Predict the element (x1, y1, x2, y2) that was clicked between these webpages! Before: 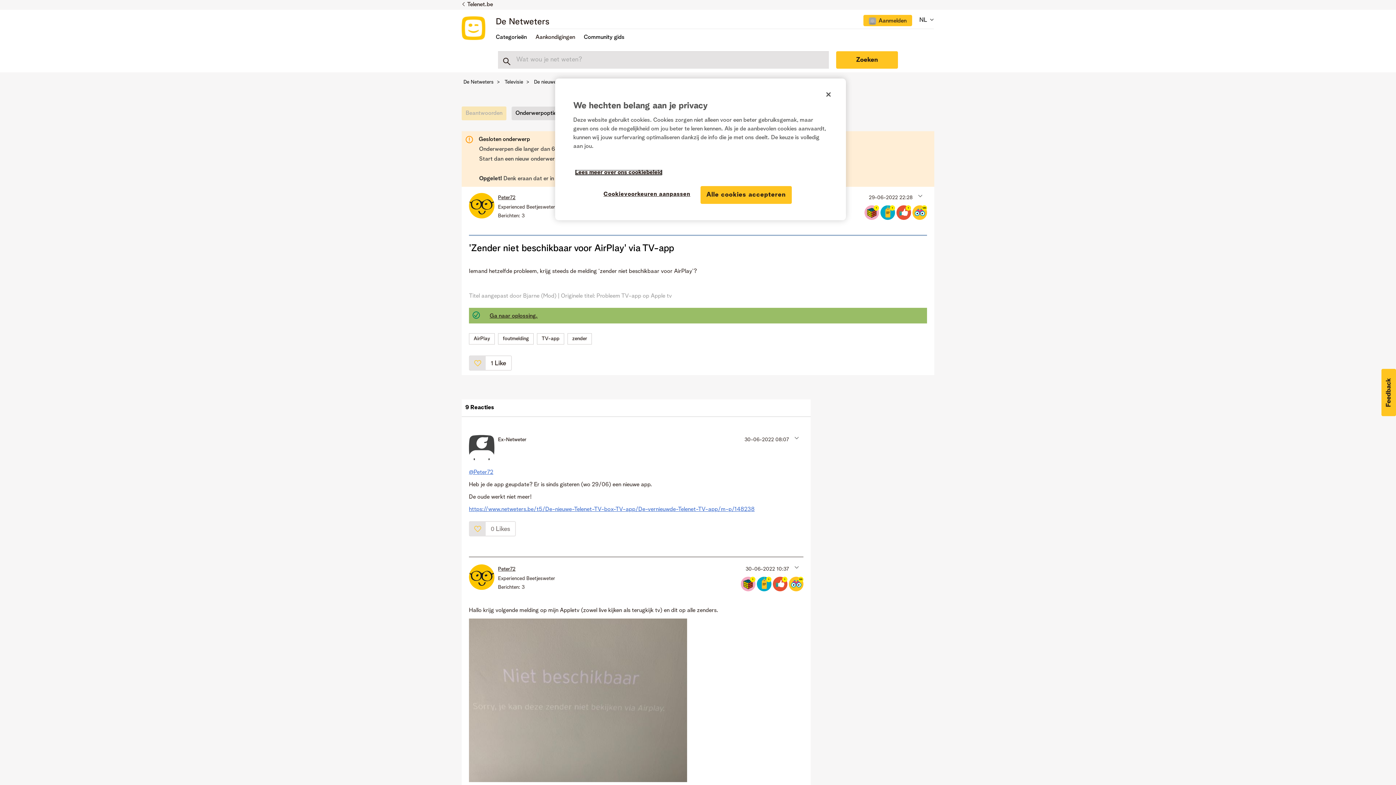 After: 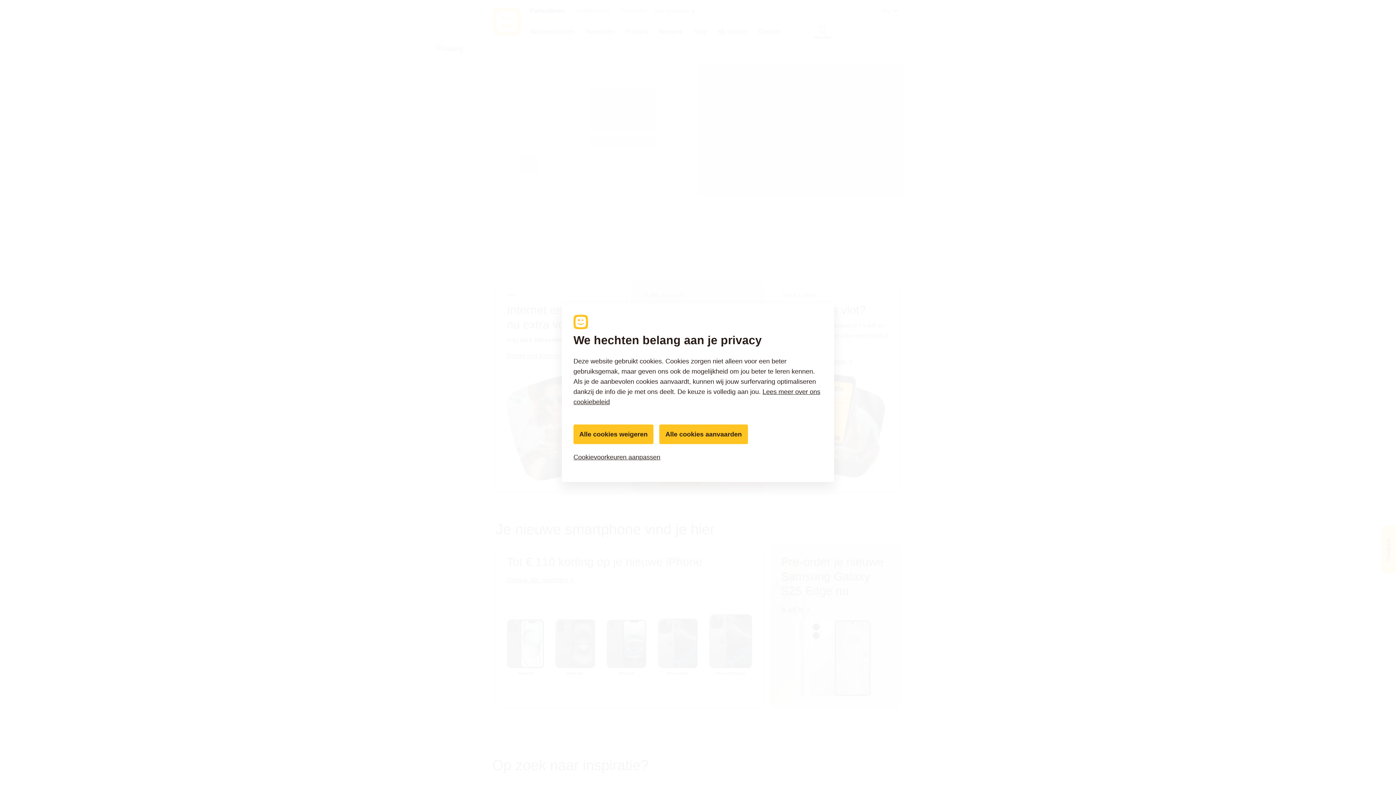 Action: bbox: (467, 1, 493, 7) label: Telenet.be